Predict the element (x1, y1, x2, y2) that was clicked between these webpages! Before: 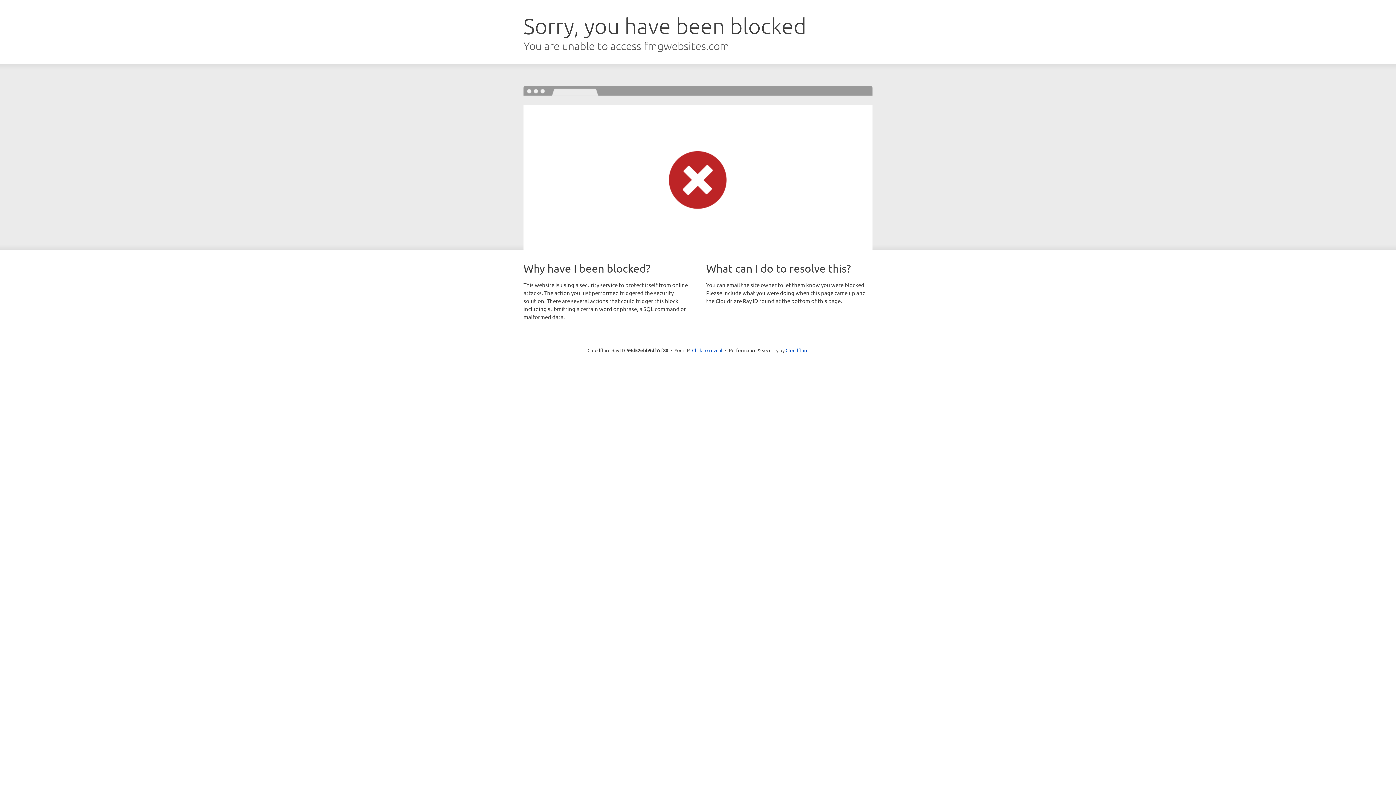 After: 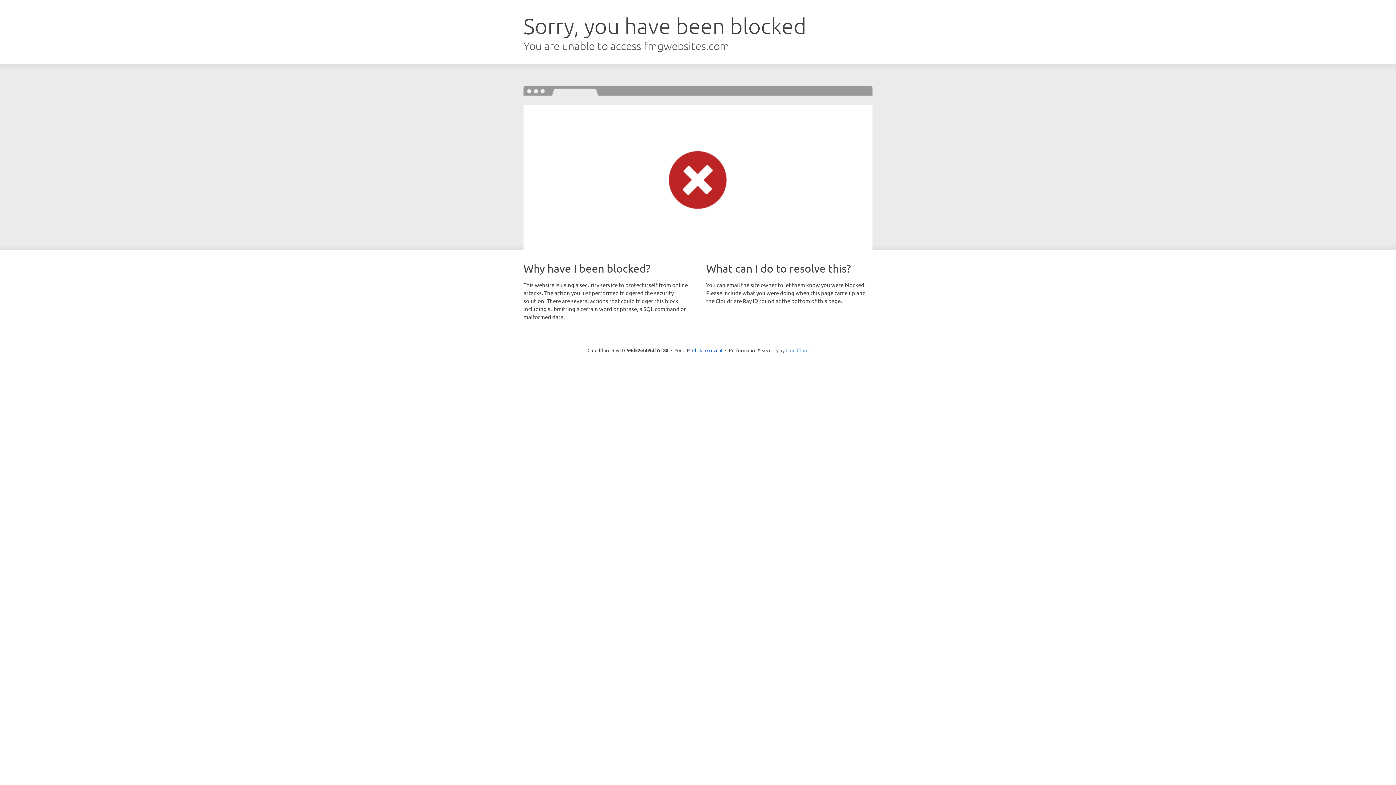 Action: label: Cloudflare bbox: (785, 347, 808, 353)